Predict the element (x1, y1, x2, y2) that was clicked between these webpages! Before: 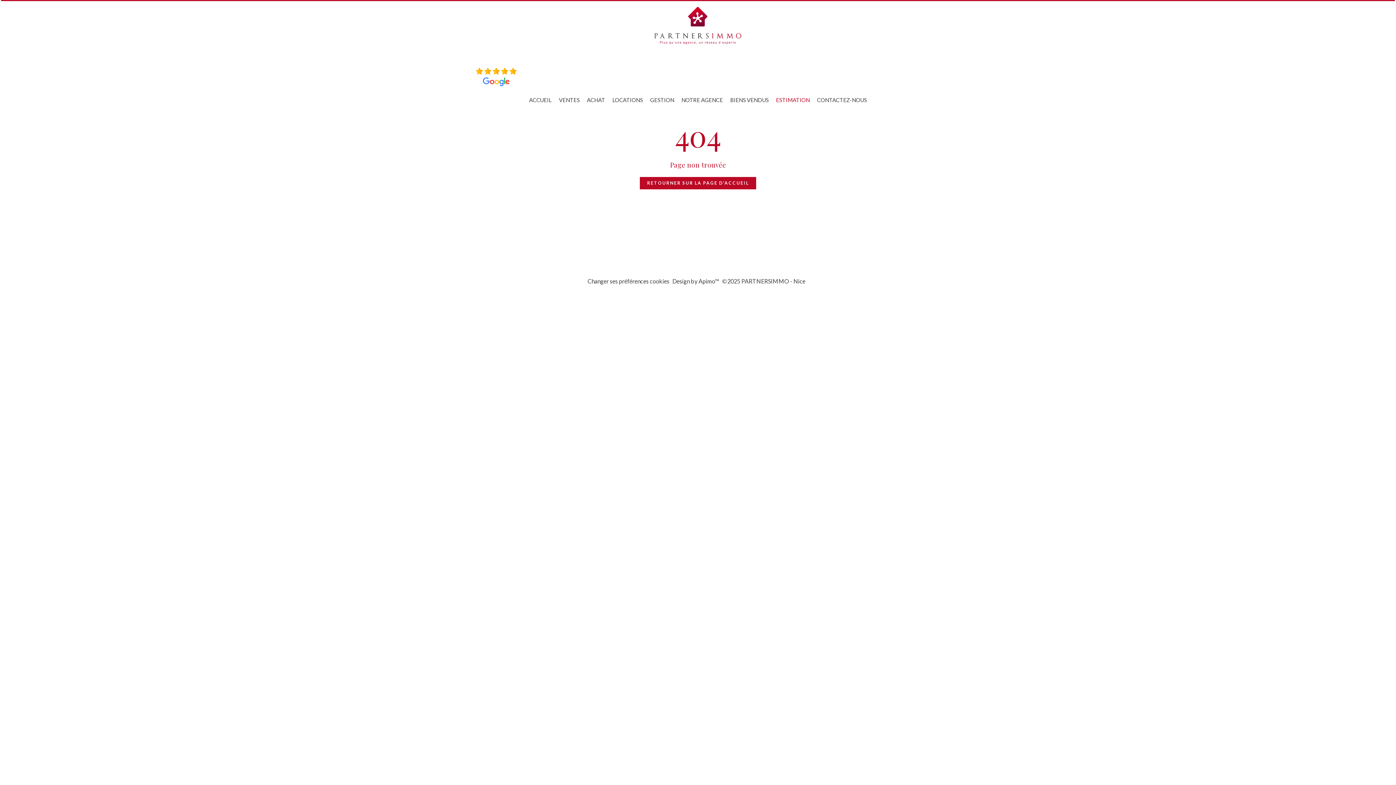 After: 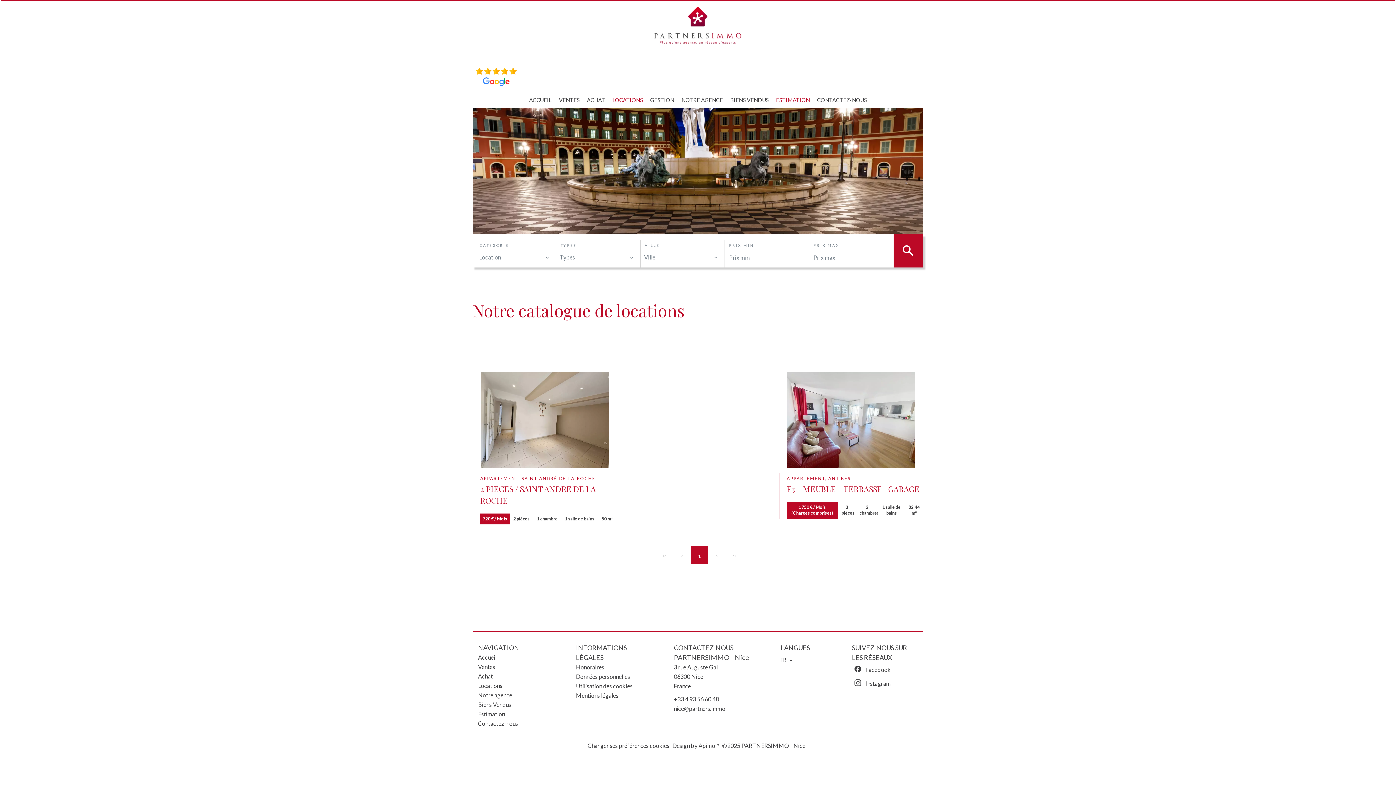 Action: label: LOCATIONS bbox: (612, 96, 643, 103)